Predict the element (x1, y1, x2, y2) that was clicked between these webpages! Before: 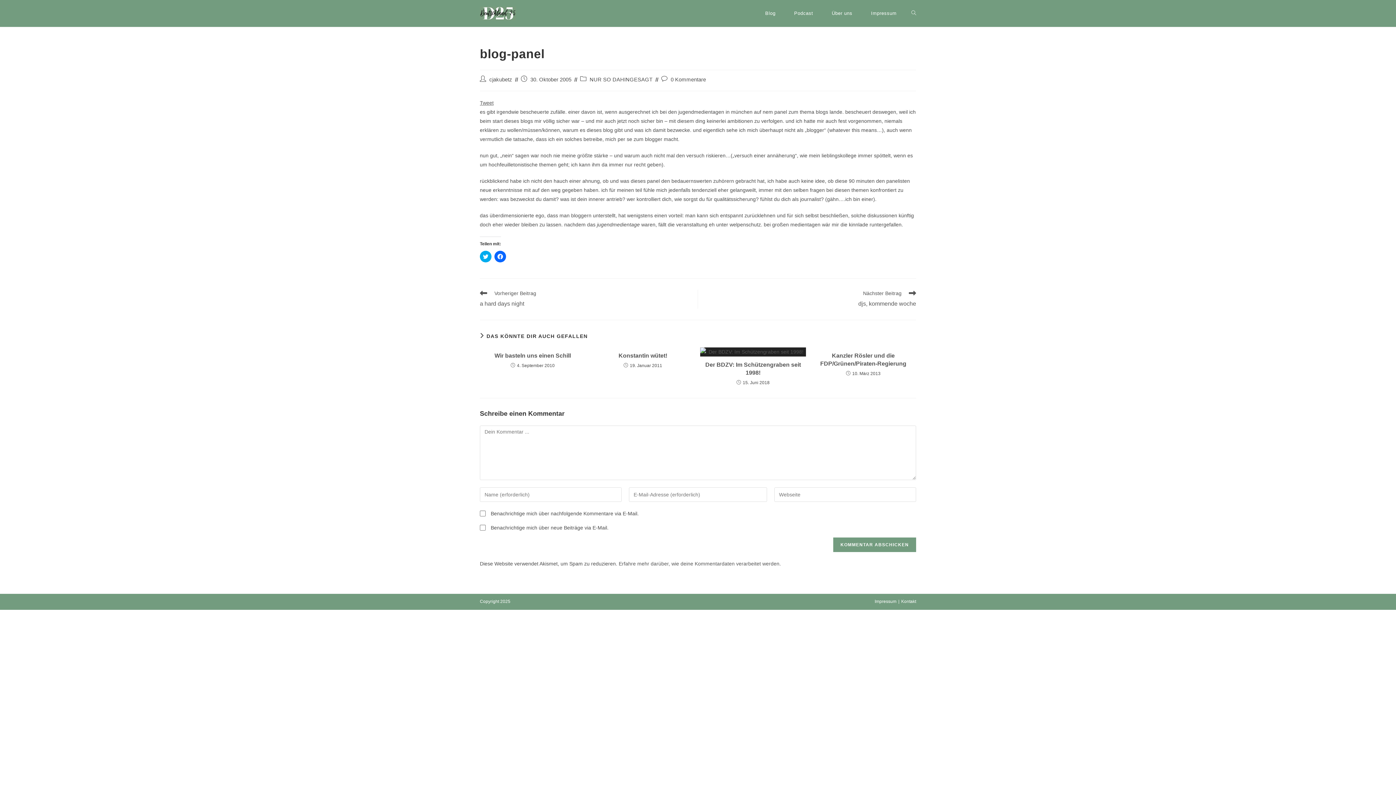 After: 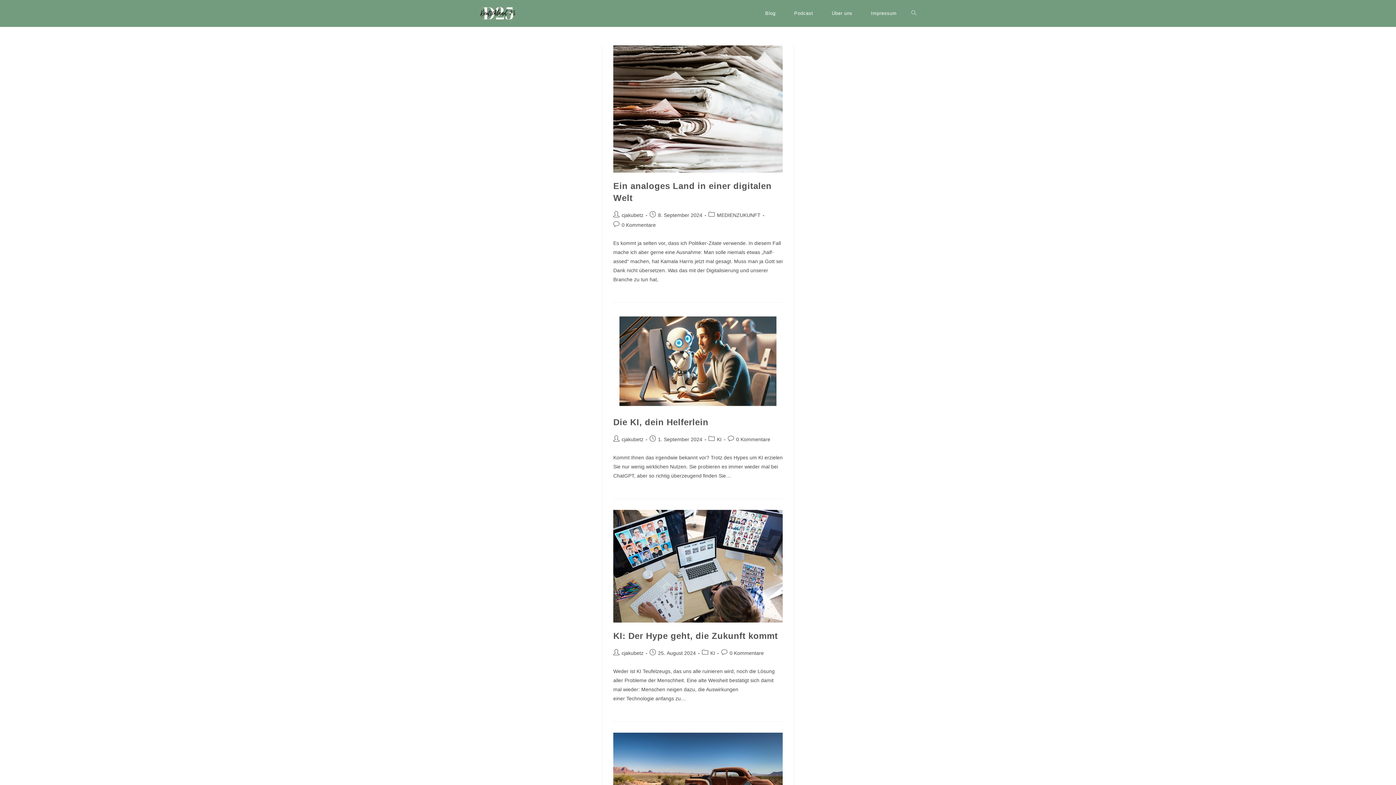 Action: bbox: (489, 76, 512, 82) label: cjakubetz